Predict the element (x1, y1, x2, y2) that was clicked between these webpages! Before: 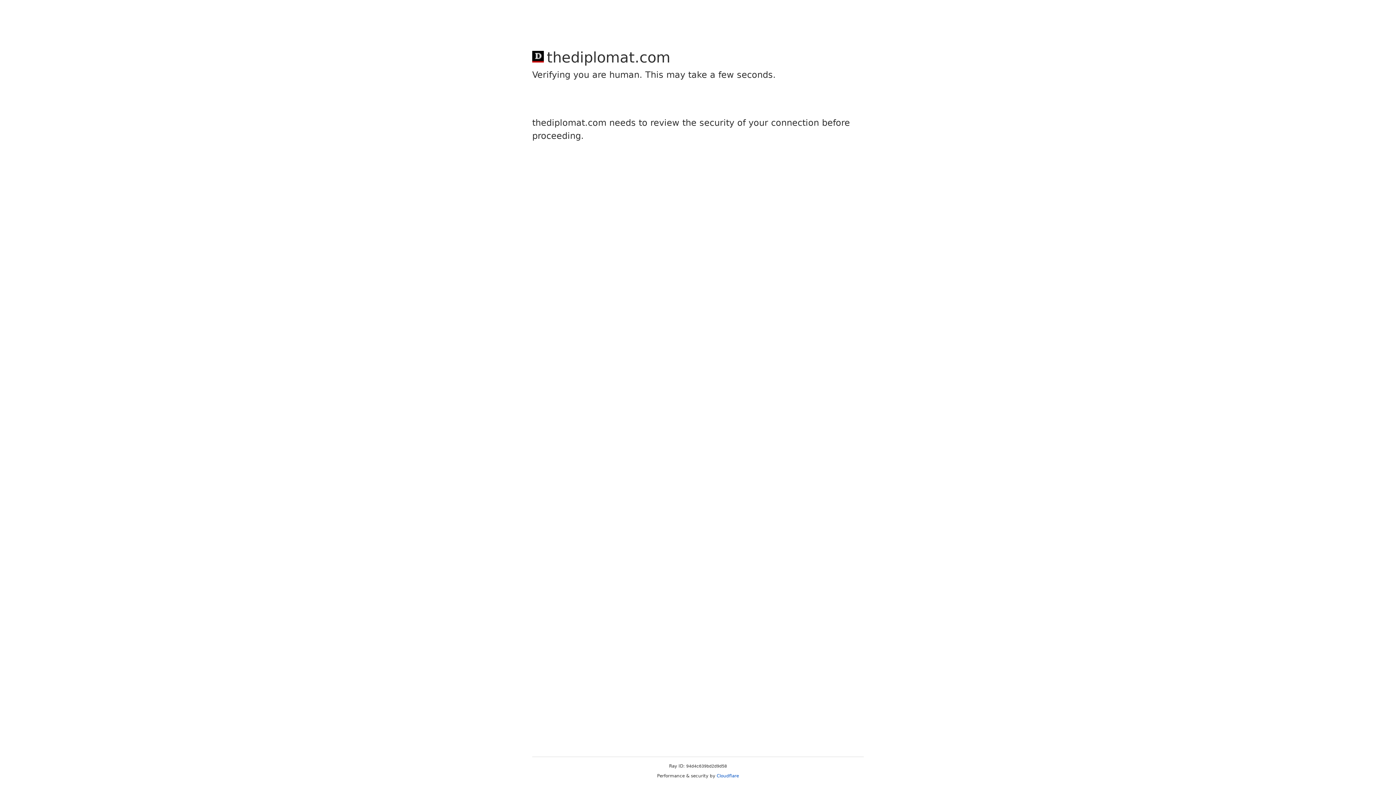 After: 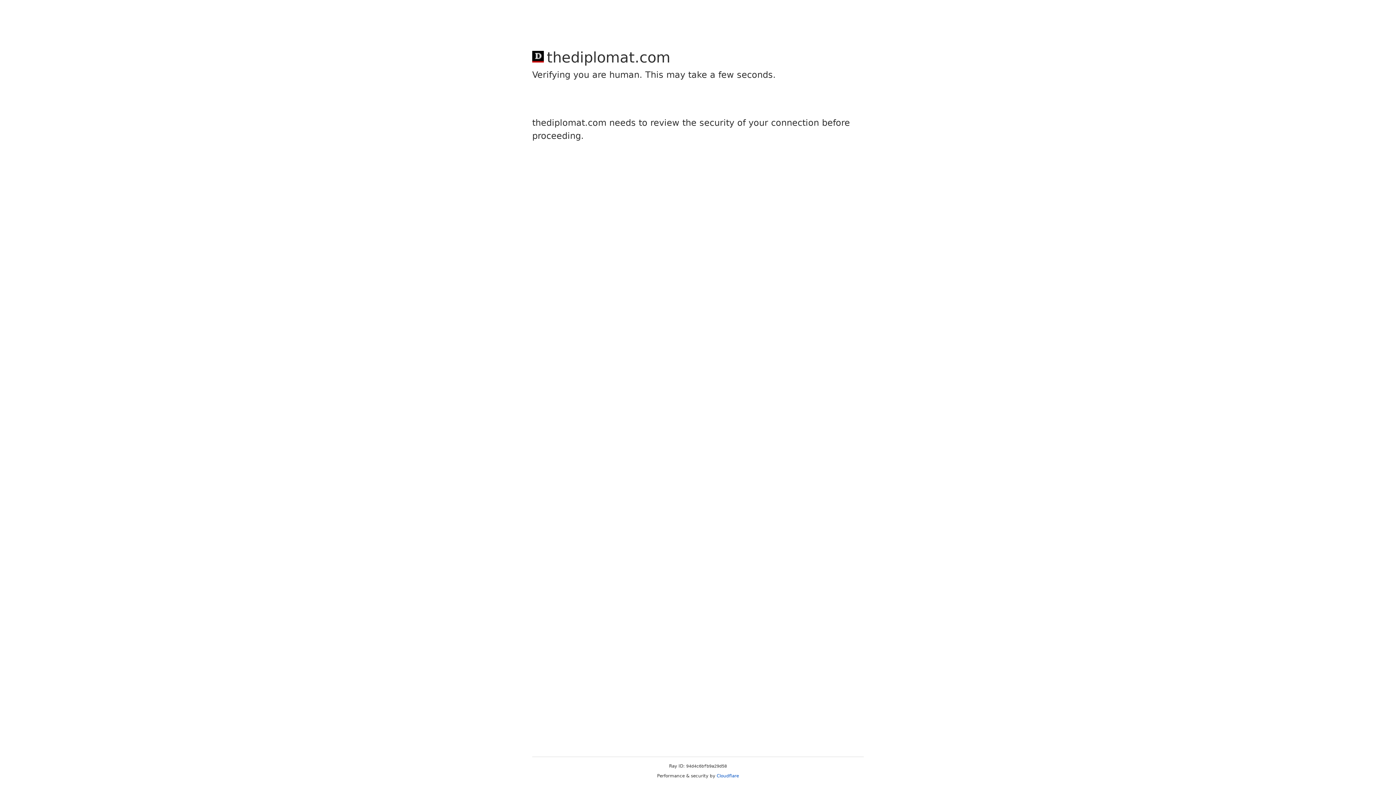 Action: label: Cloudflare bbox: (716, 773, 739, 778)